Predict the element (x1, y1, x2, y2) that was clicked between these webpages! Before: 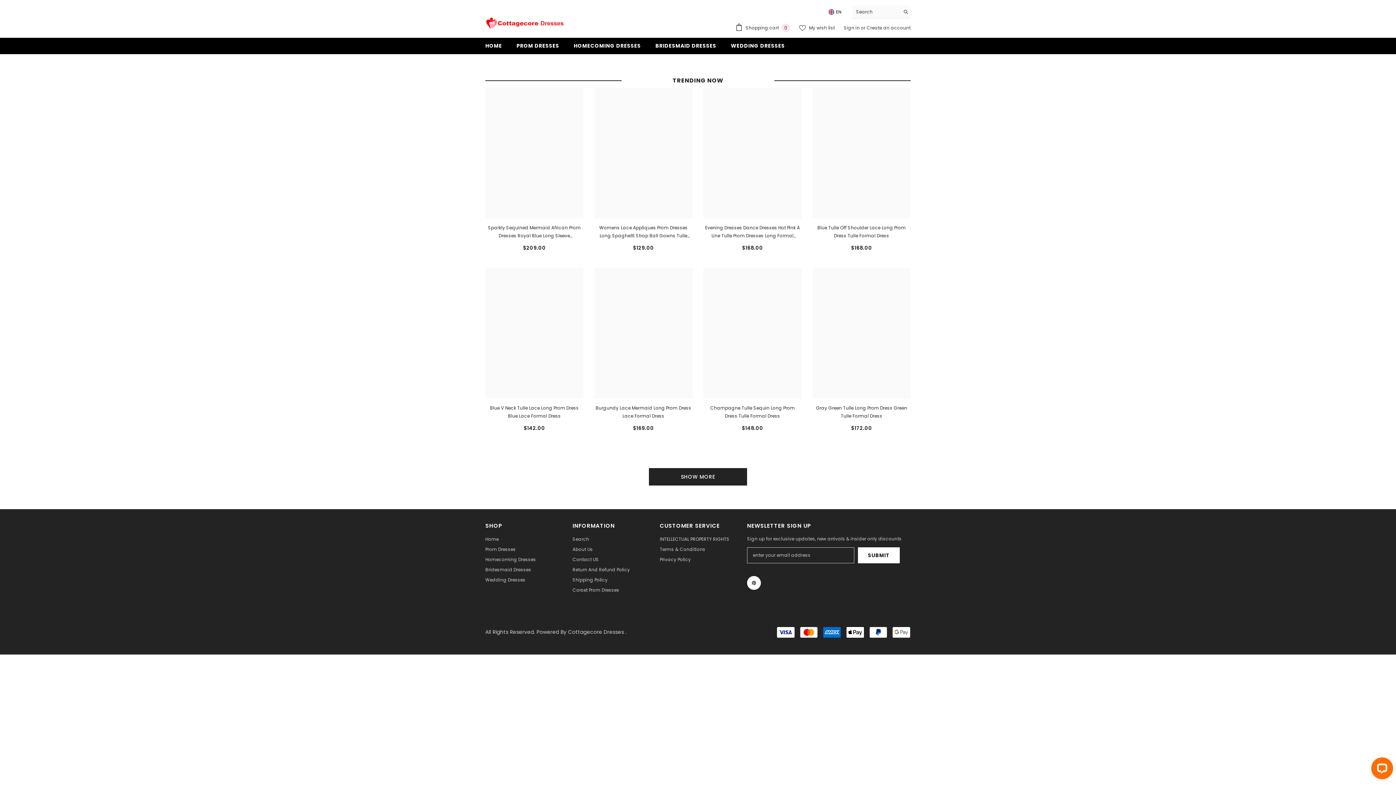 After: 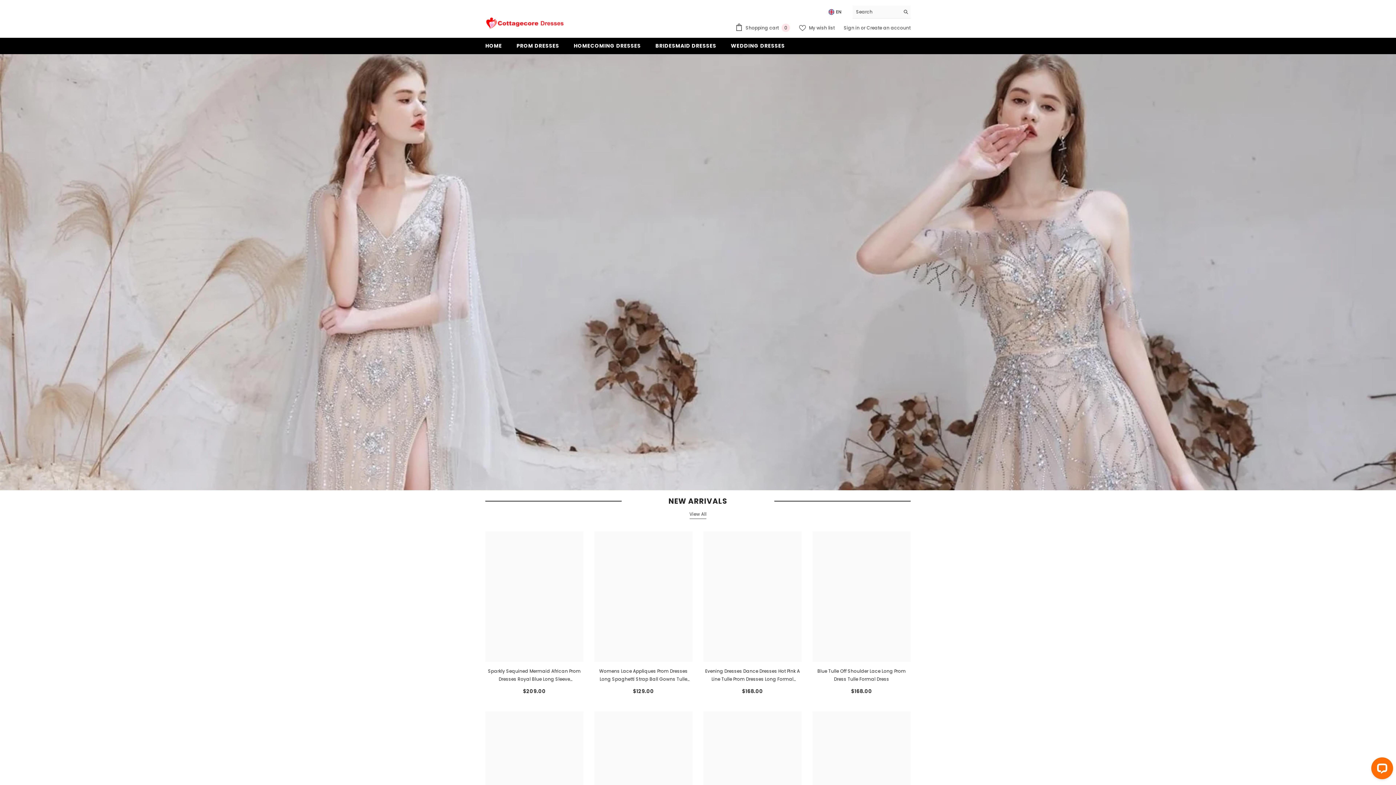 Action: bbox: (478, 41, 509, 54) label: HOME